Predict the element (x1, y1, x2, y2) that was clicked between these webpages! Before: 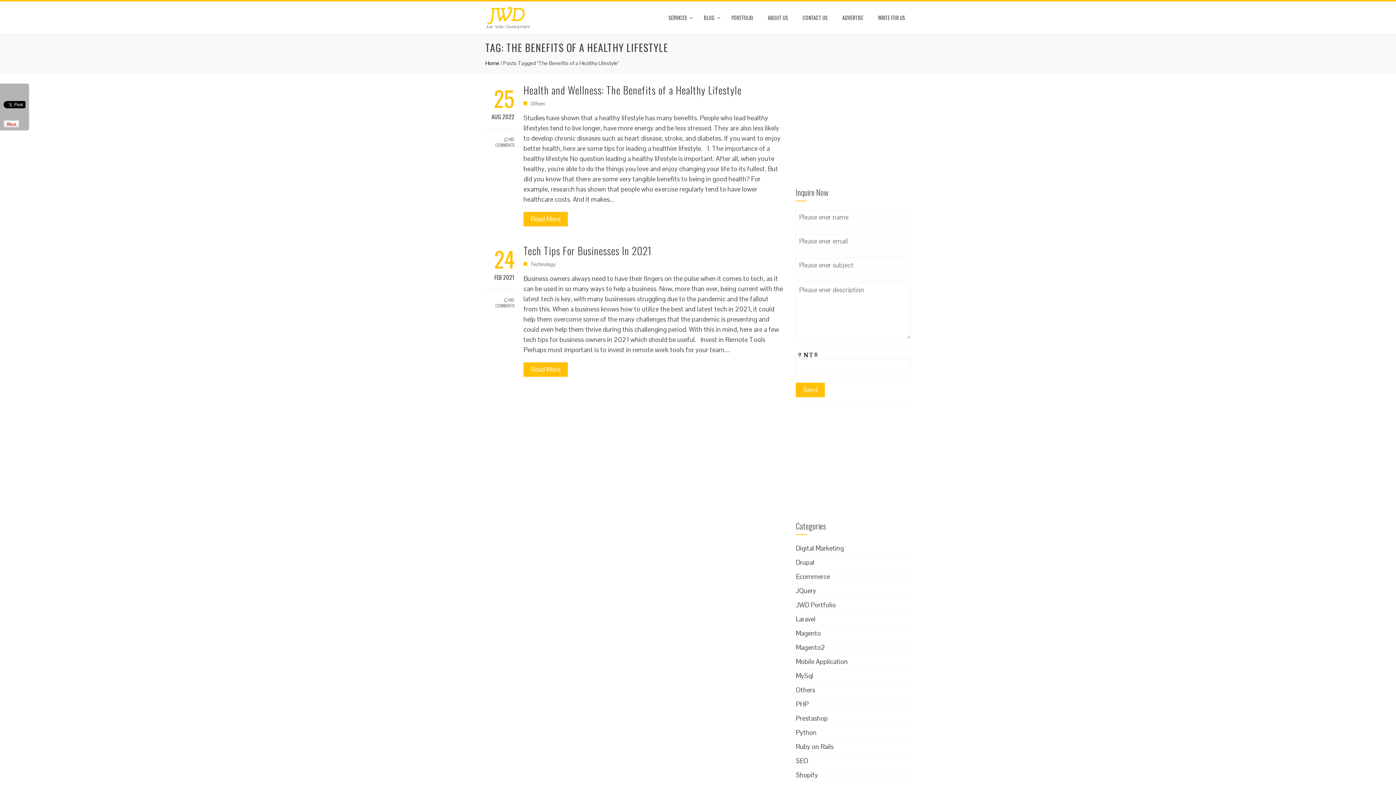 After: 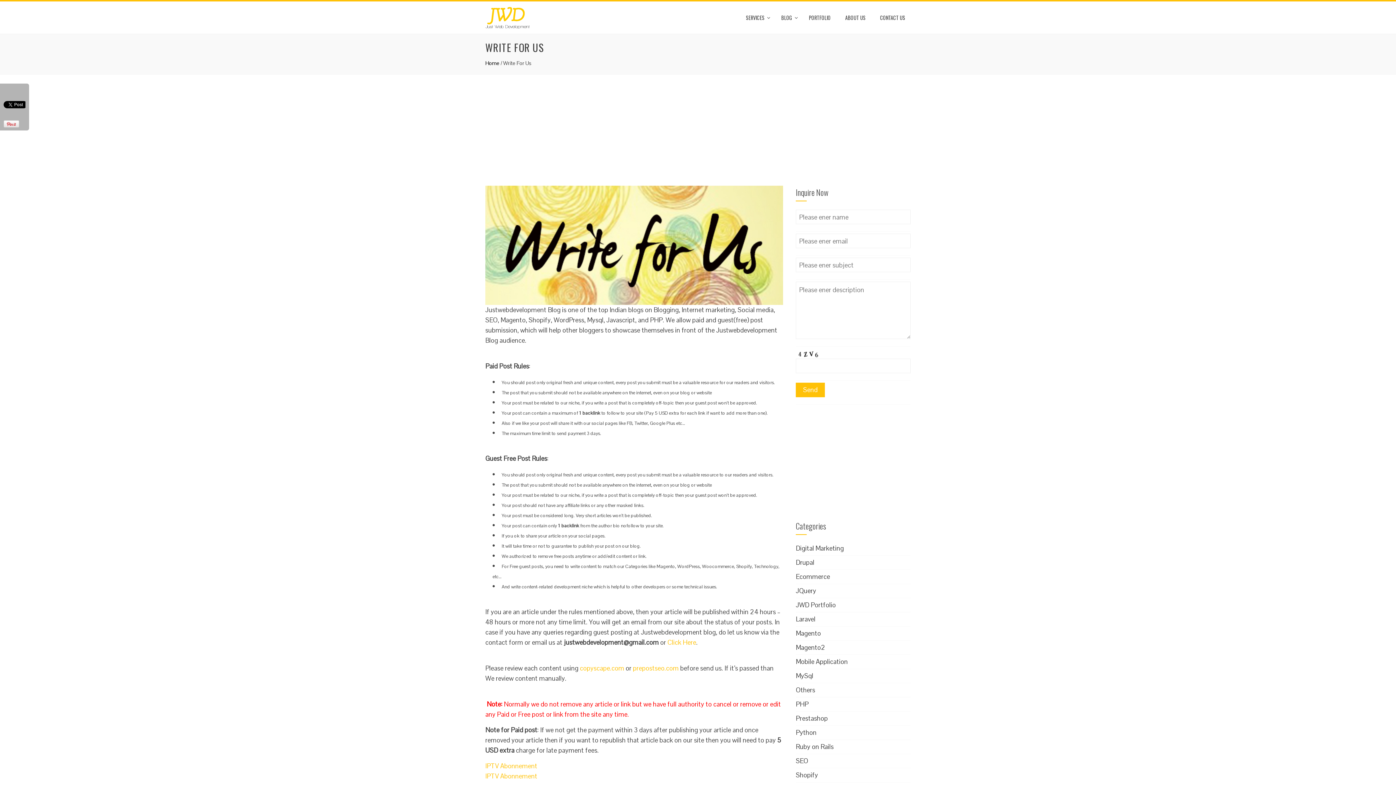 Action: bbox: (872, 11, 910, 24) label: WRITE FOR US